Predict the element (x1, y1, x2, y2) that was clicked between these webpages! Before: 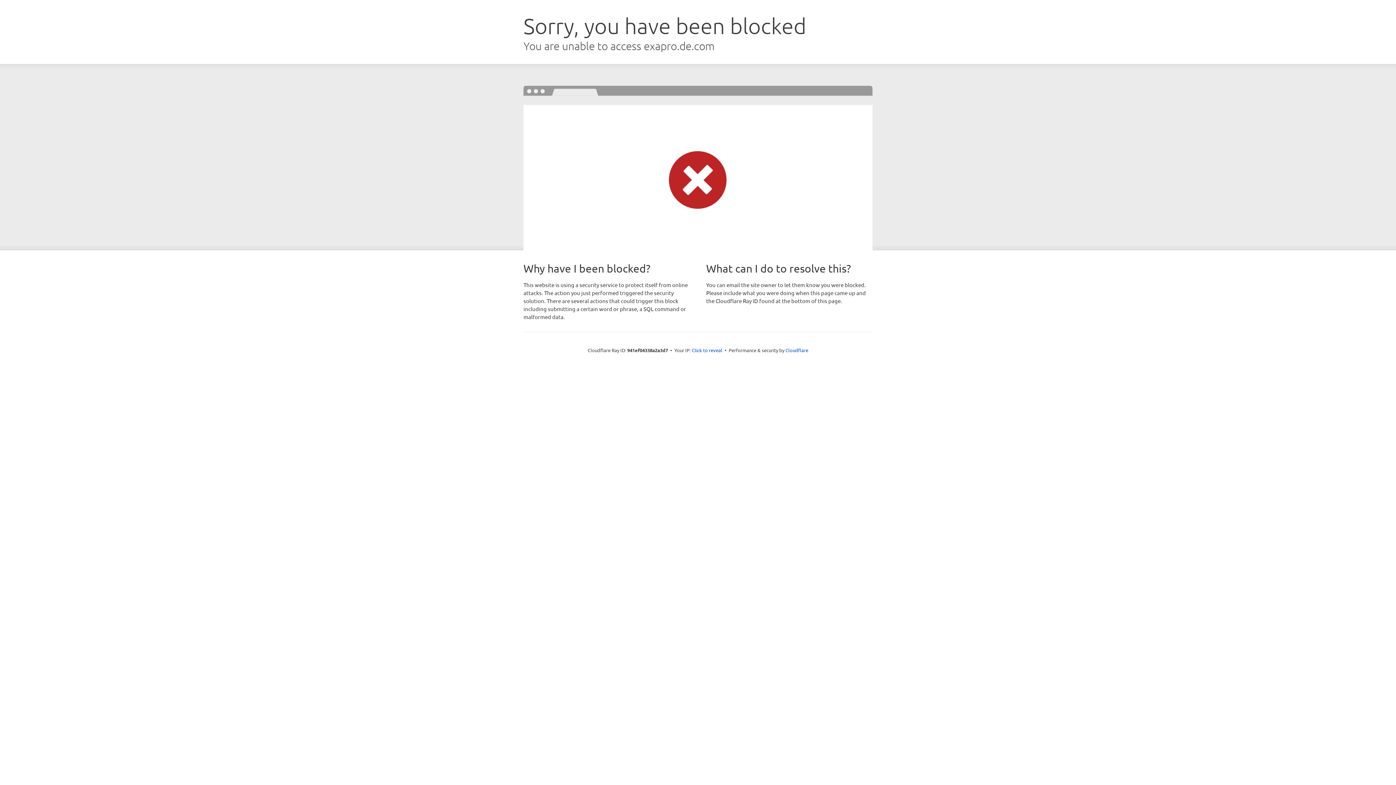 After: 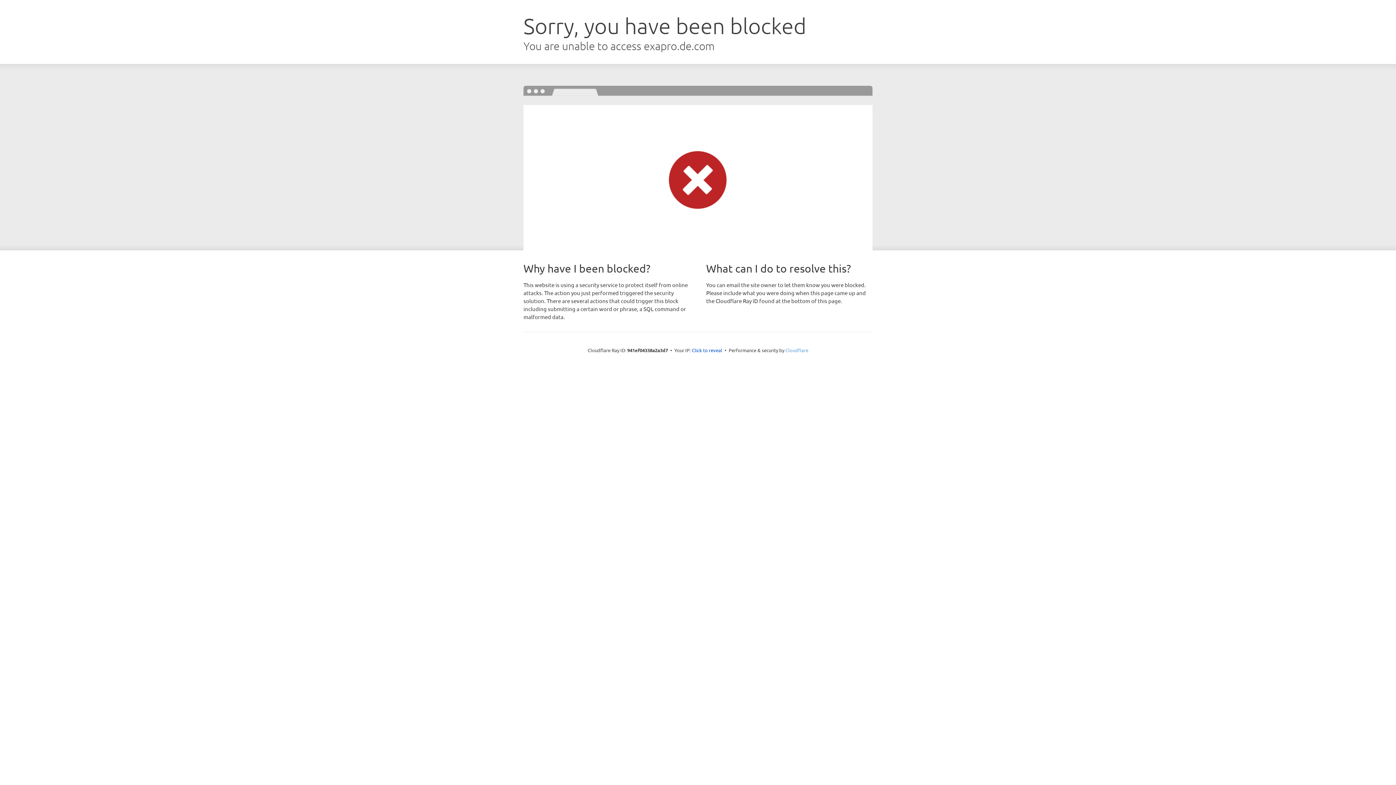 Action: bbox: (785, 347, 808, 353) label: Cloudflare